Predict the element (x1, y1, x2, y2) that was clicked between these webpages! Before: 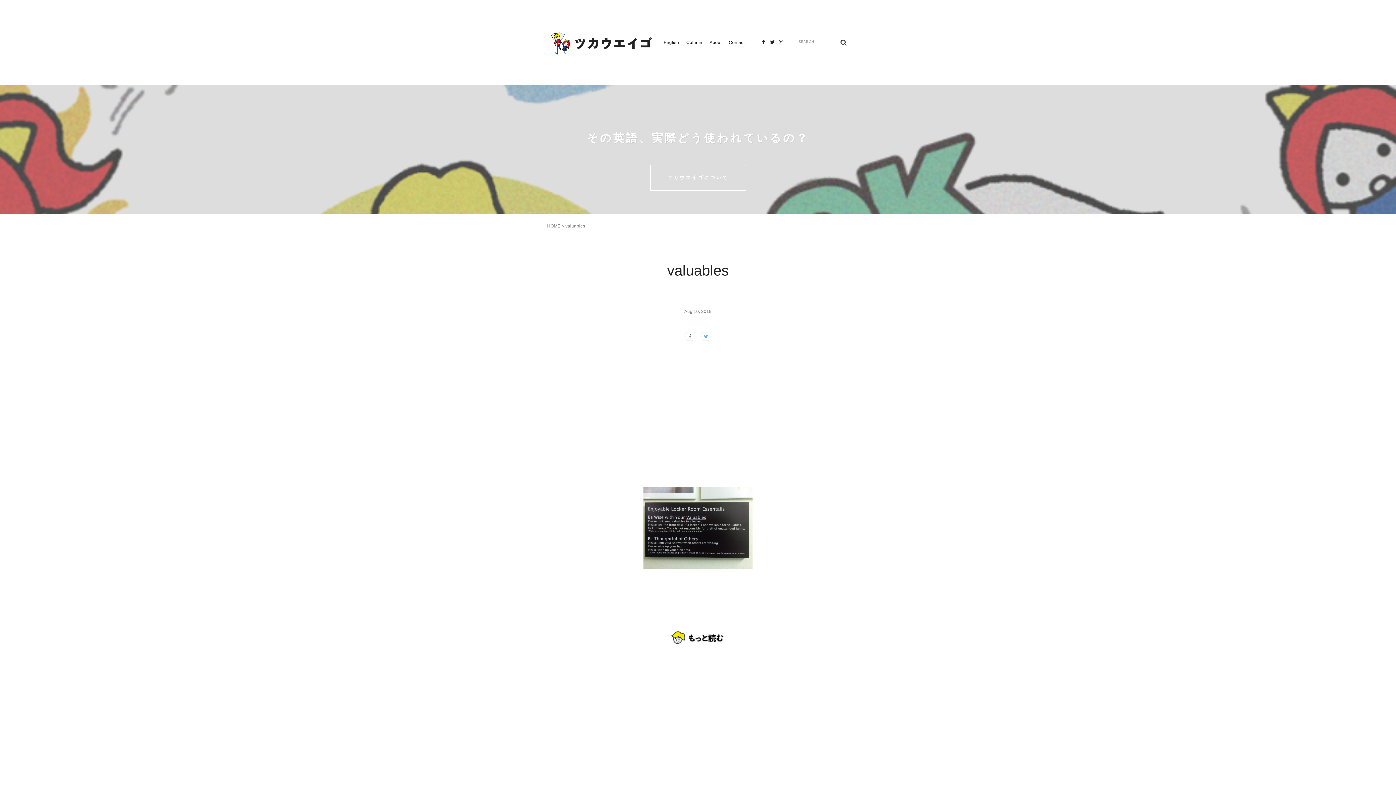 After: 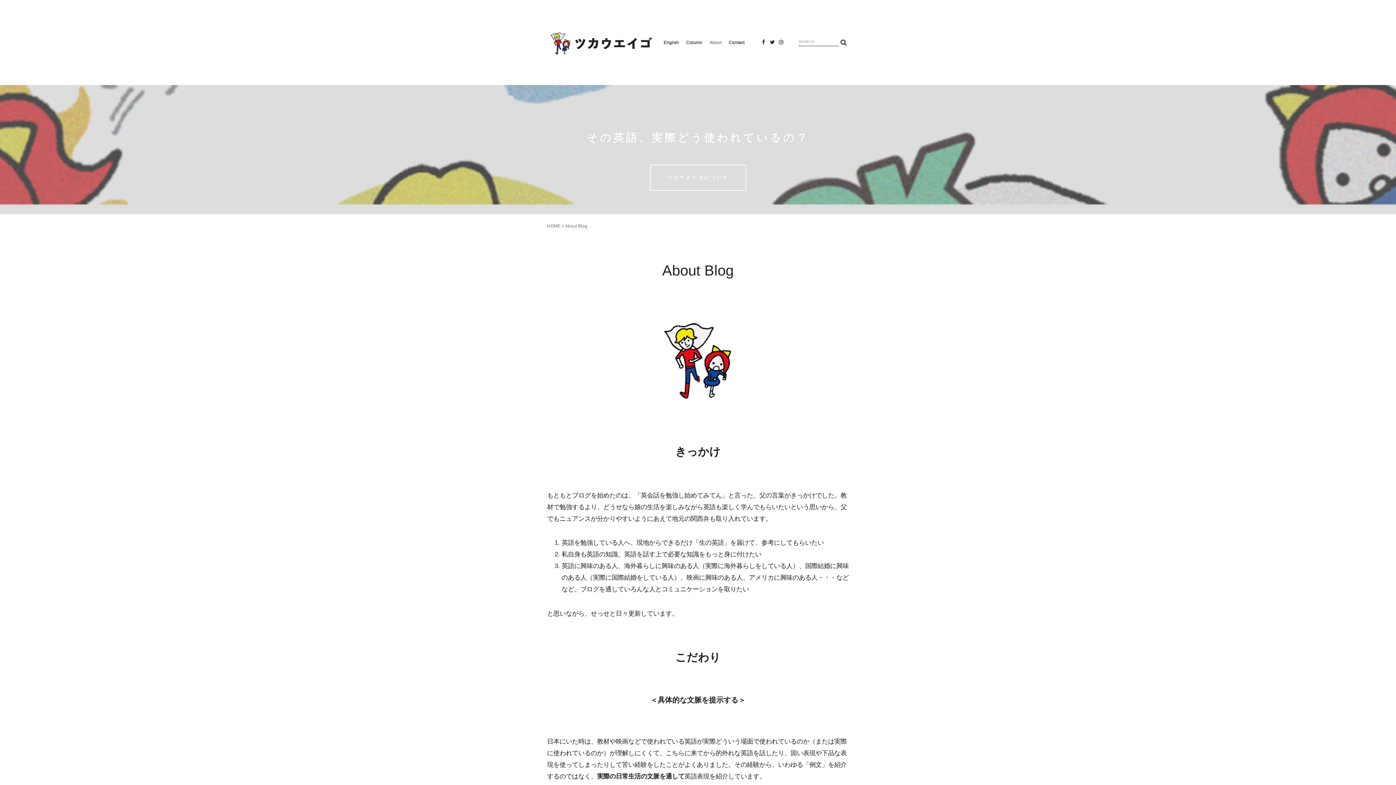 Action: label: About bbox: (706, 37, 725, 47)